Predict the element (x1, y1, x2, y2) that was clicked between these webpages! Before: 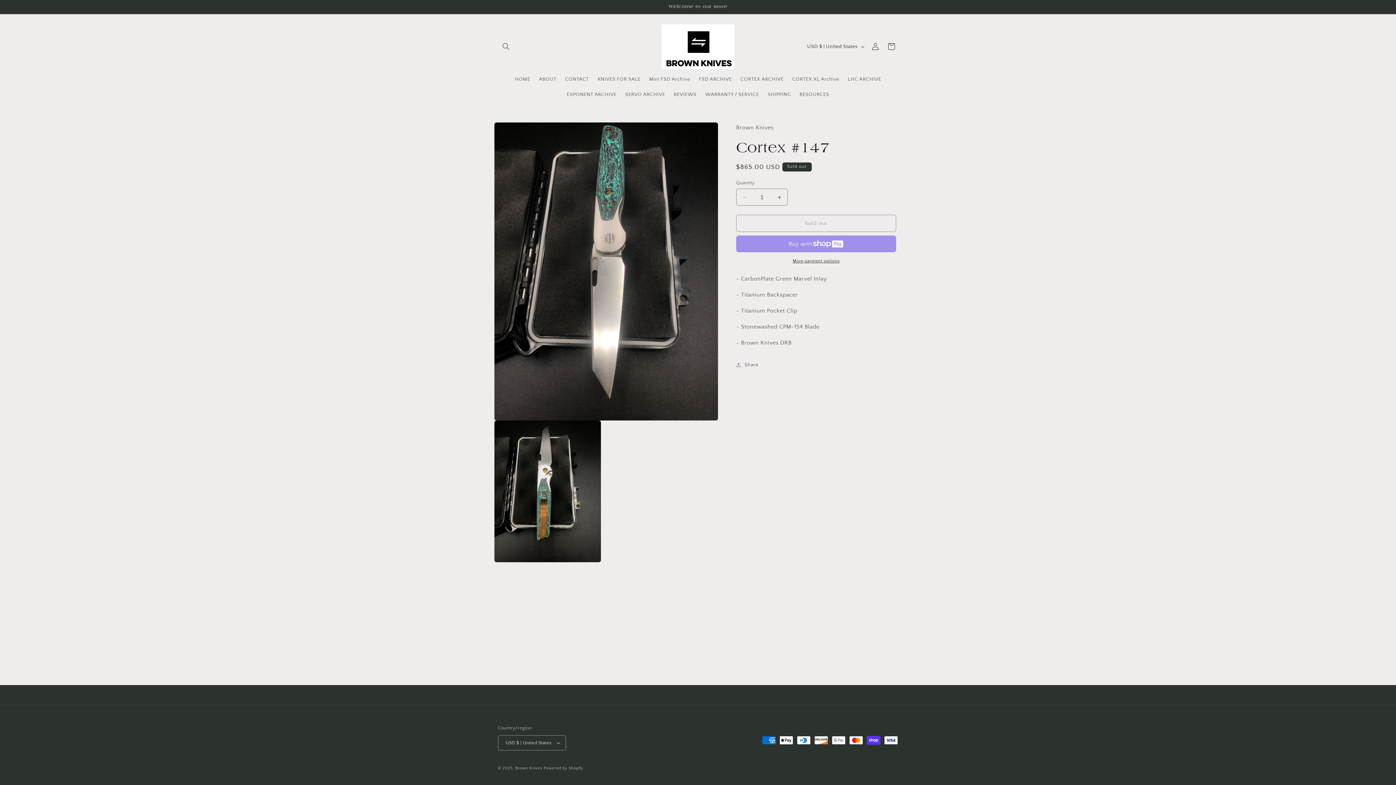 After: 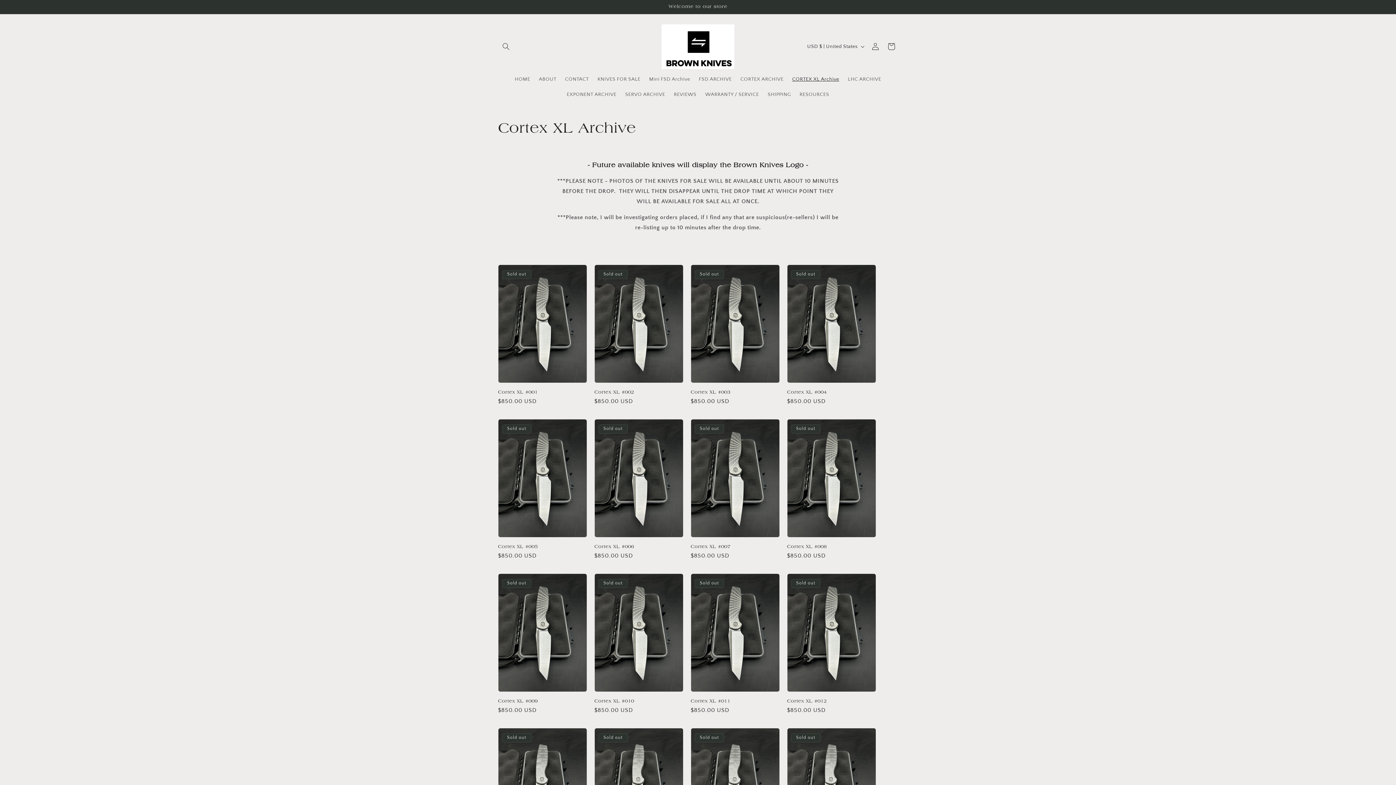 Action: bbox: (788, 71, 843, 86) label: CORTEX XL Archive